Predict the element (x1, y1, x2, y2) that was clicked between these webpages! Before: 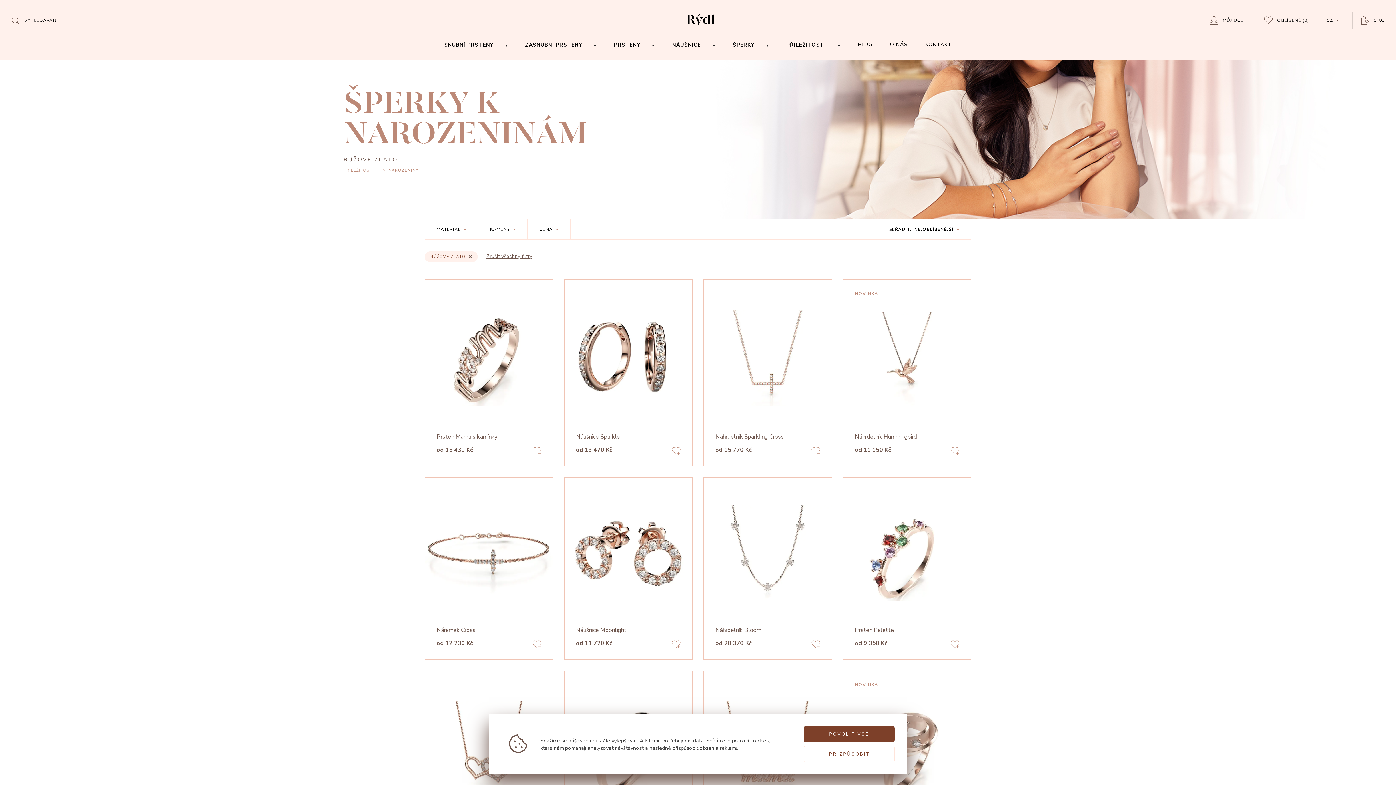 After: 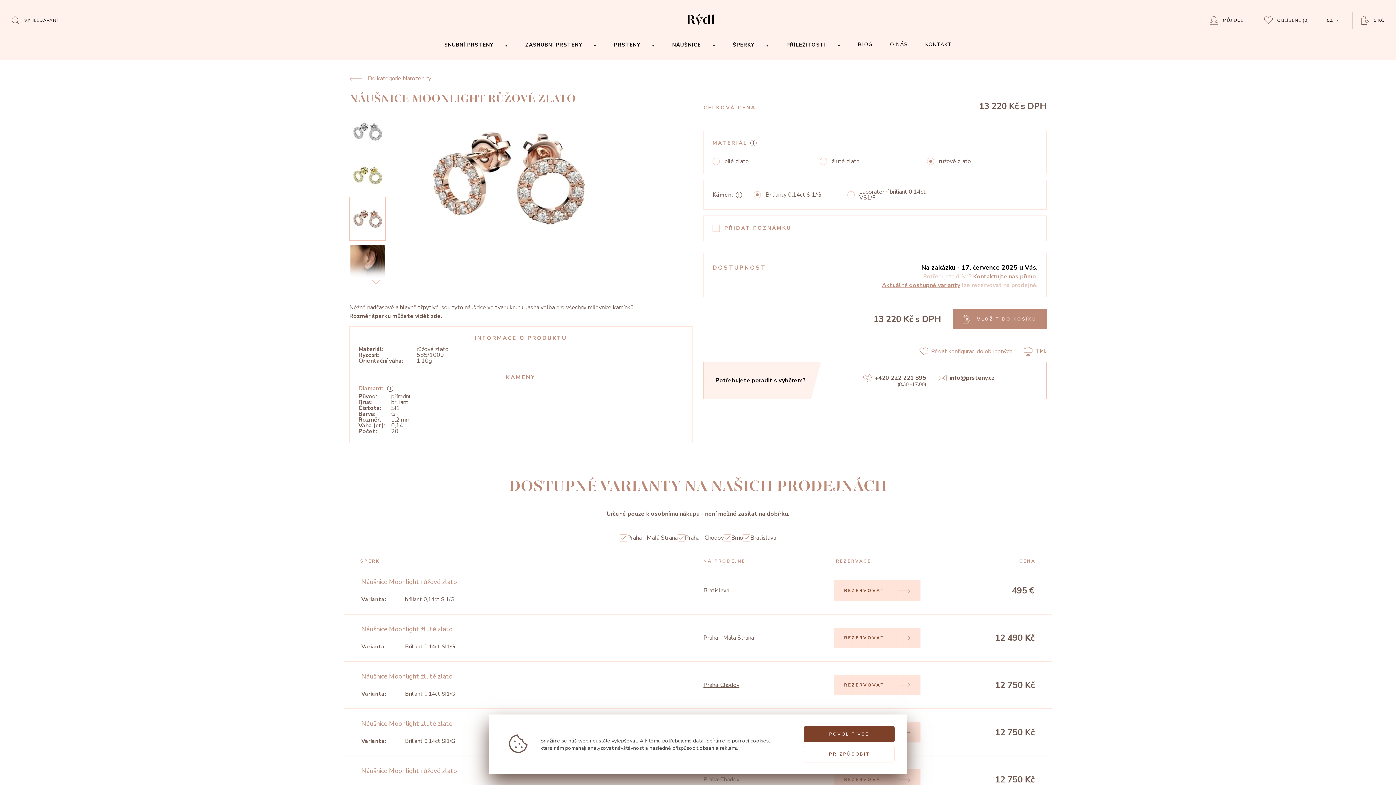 Action: bbox: (564, 477, 692, 659) label: Náušnice Moonlight
od 11 720 Kč